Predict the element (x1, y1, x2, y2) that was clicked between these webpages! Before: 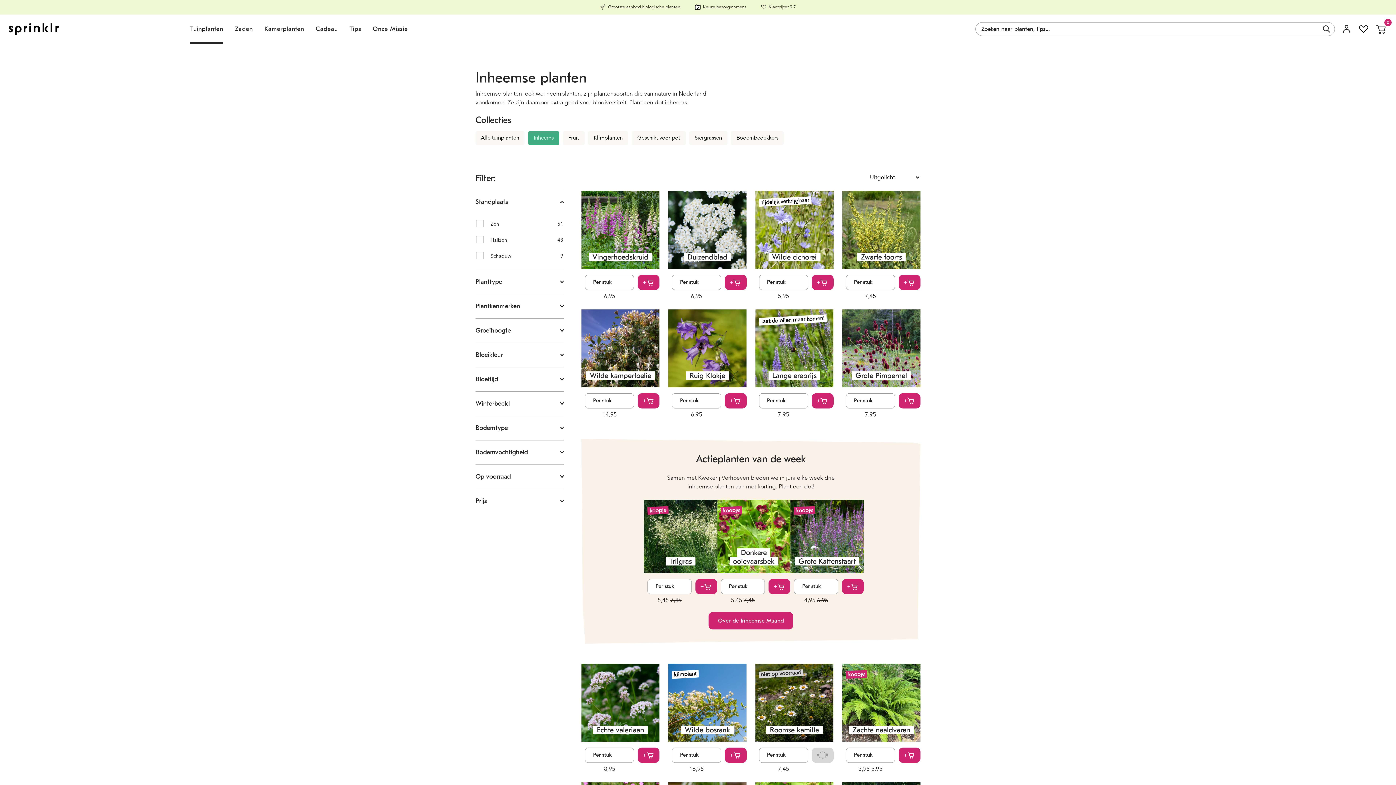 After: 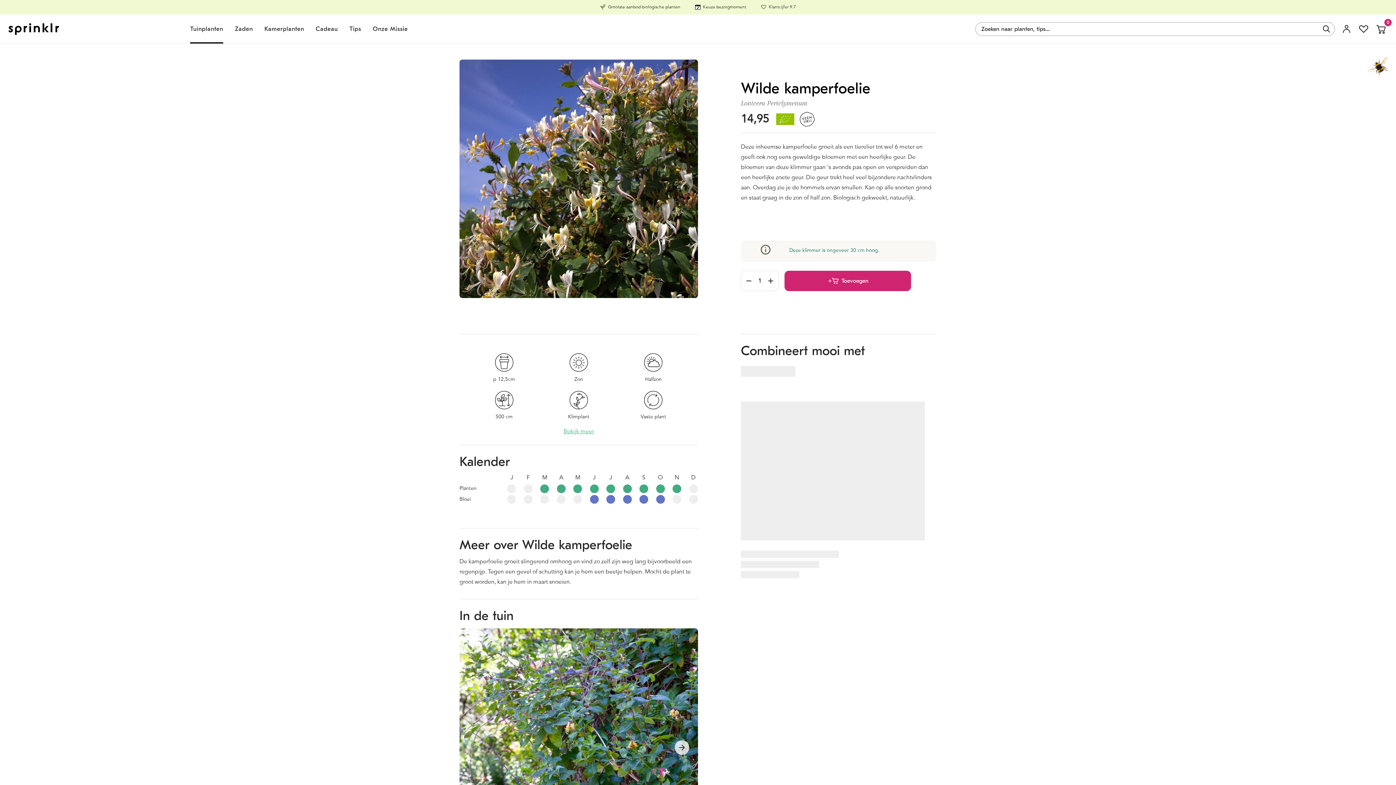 Action: label: Wilde kamperfoelie bbox: (581, 309, 659, 387)